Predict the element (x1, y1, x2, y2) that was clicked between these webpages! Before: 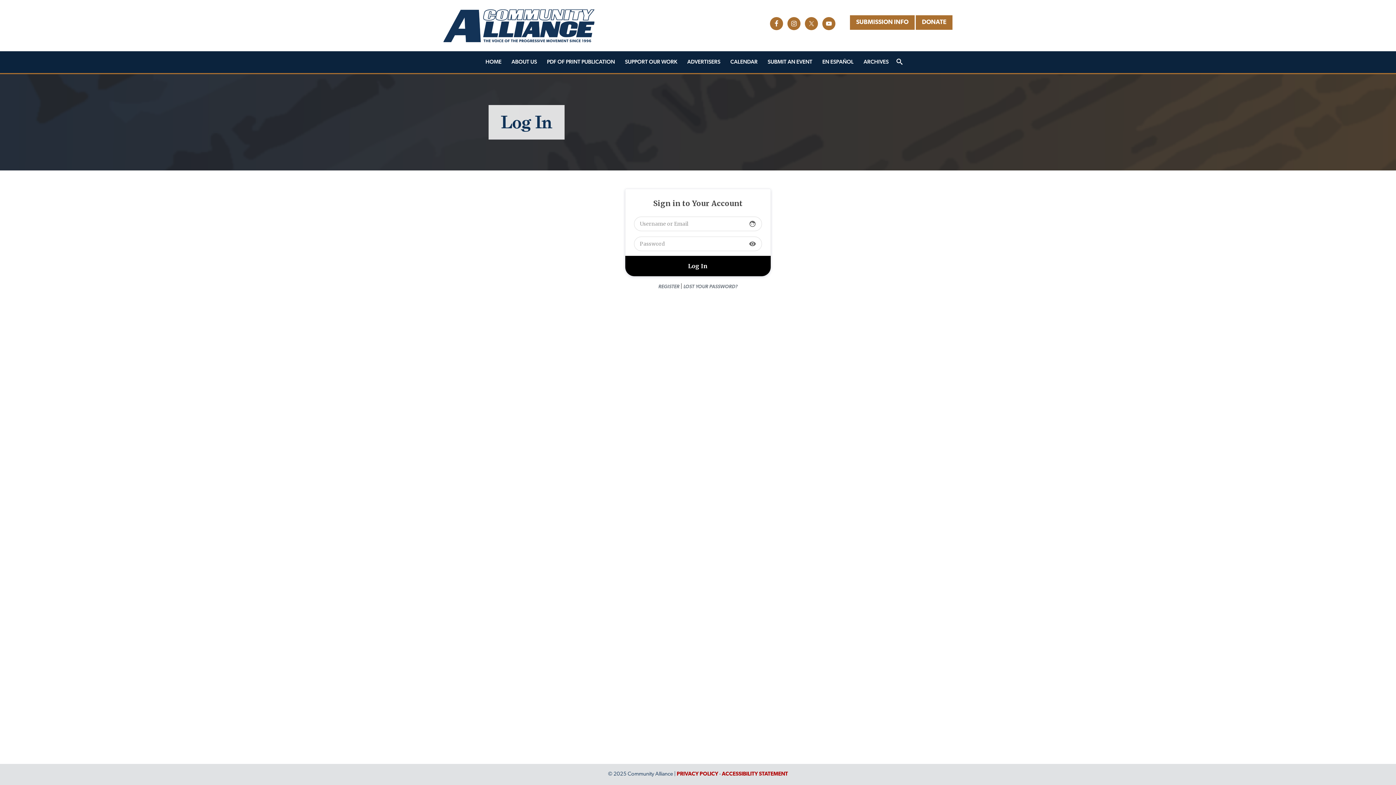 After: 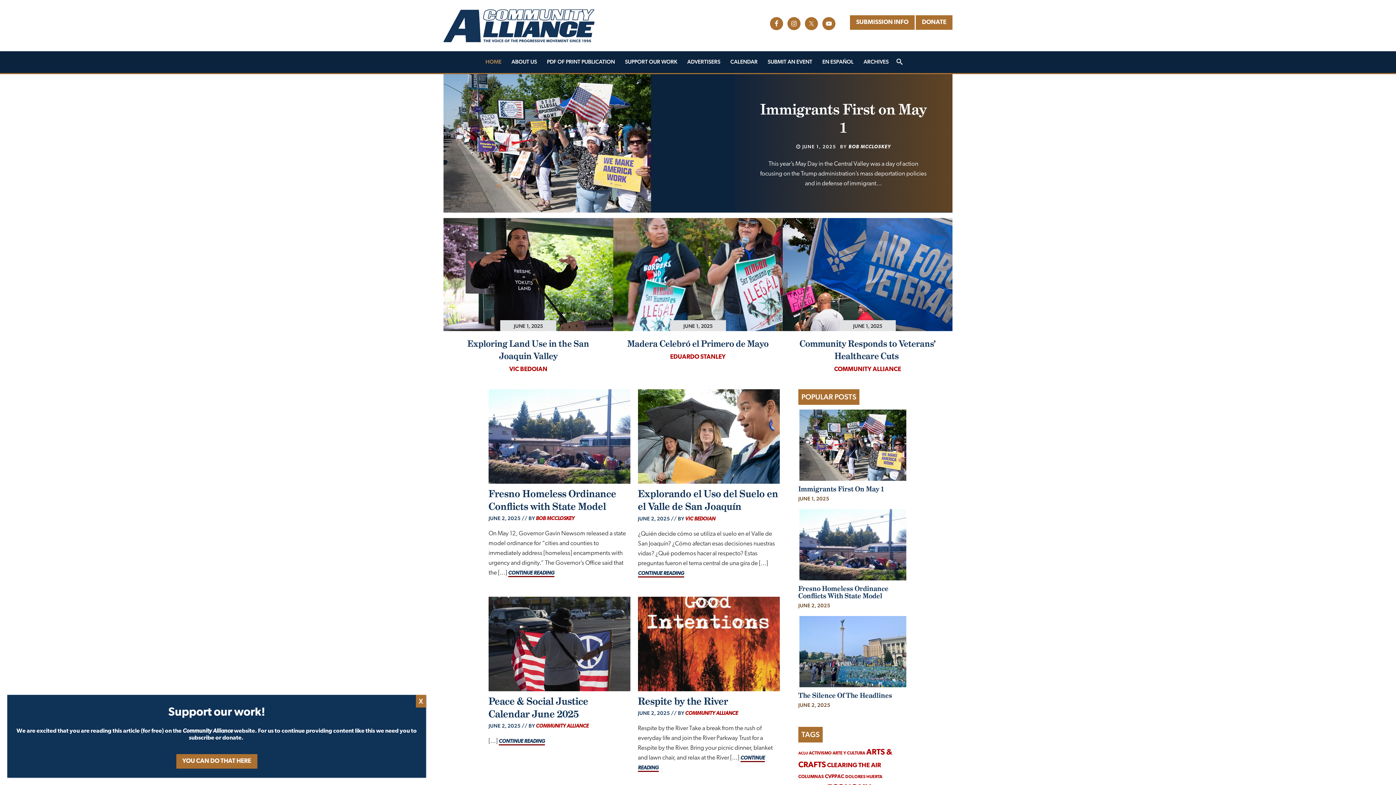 Action: bbox: (443, 9, 594, 42)